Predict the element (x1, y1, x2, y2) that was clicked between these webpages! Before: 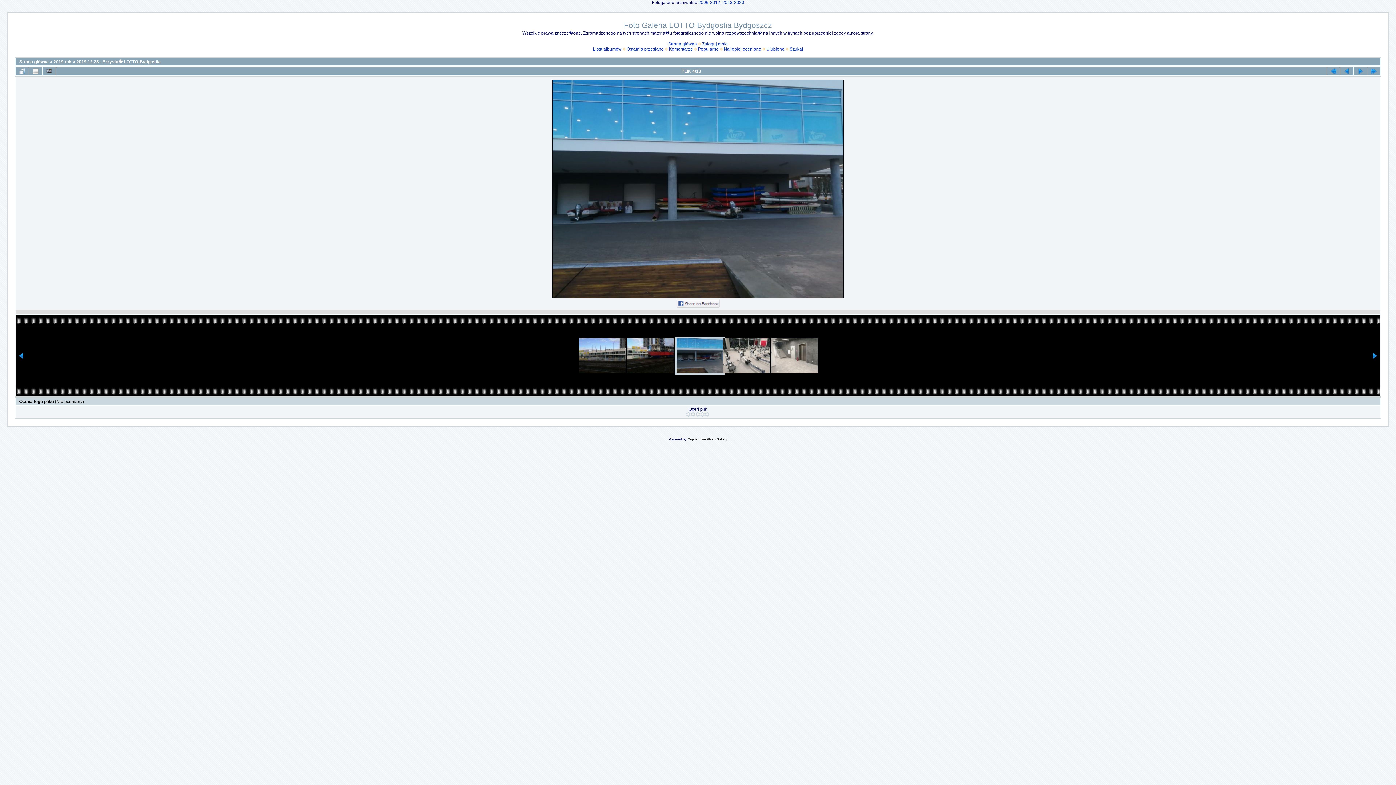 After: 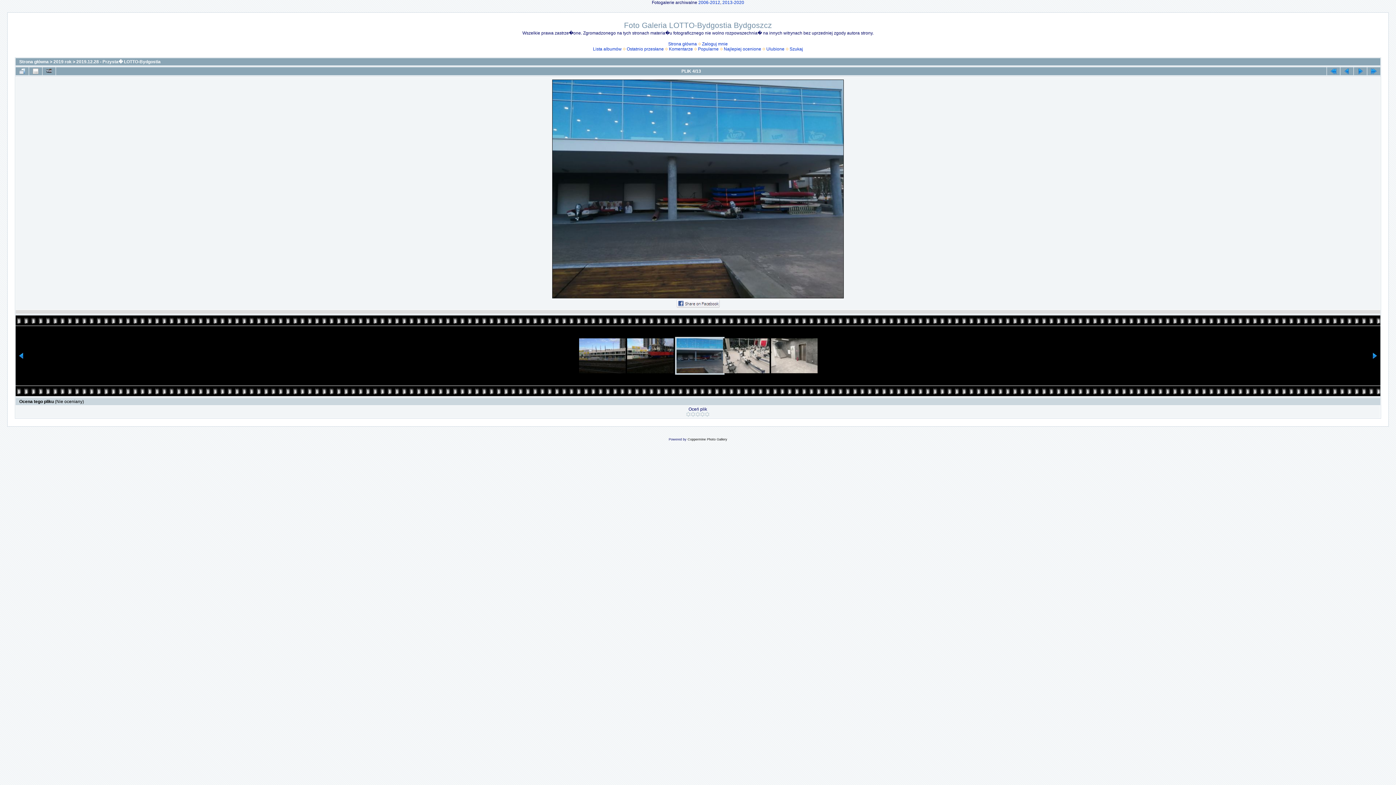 Action: bbox: (675, 337, 721, 374)